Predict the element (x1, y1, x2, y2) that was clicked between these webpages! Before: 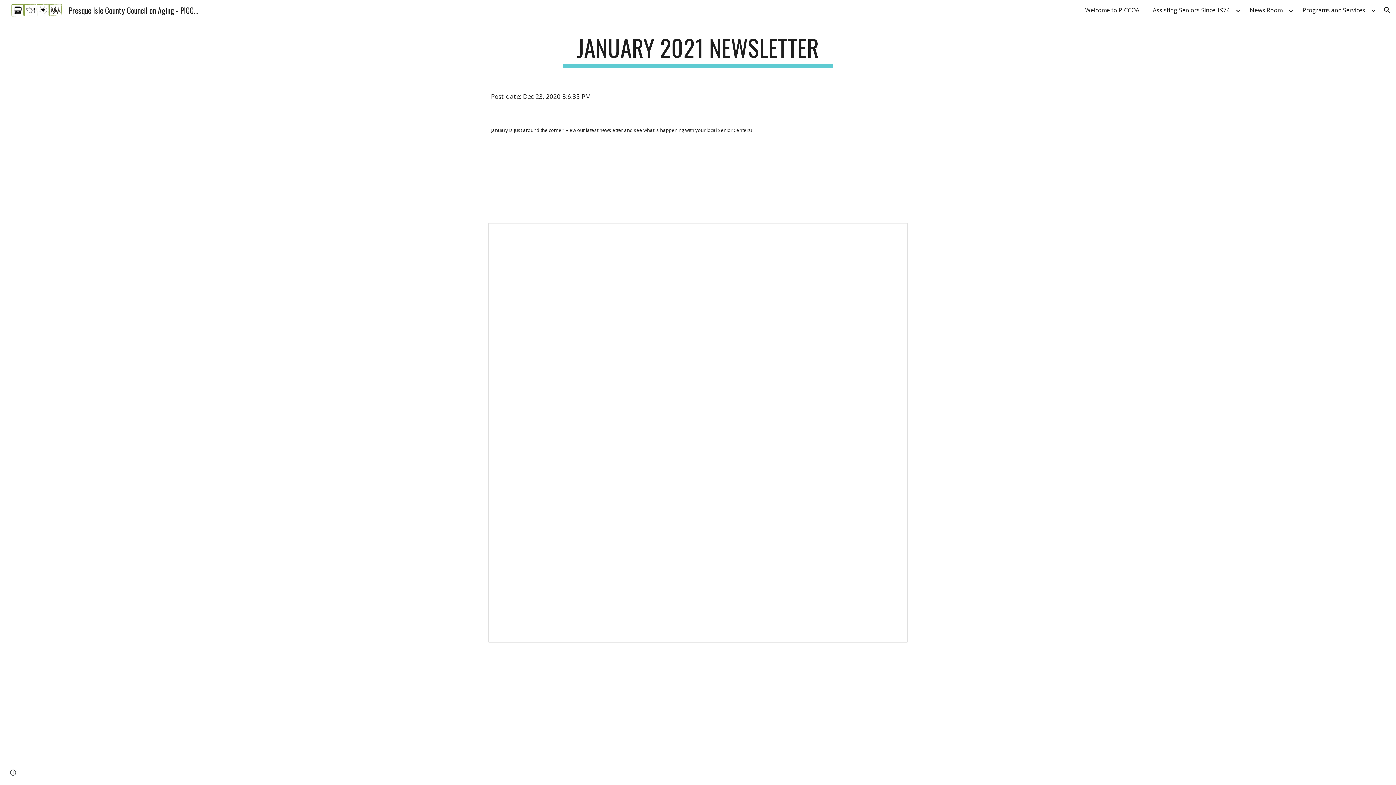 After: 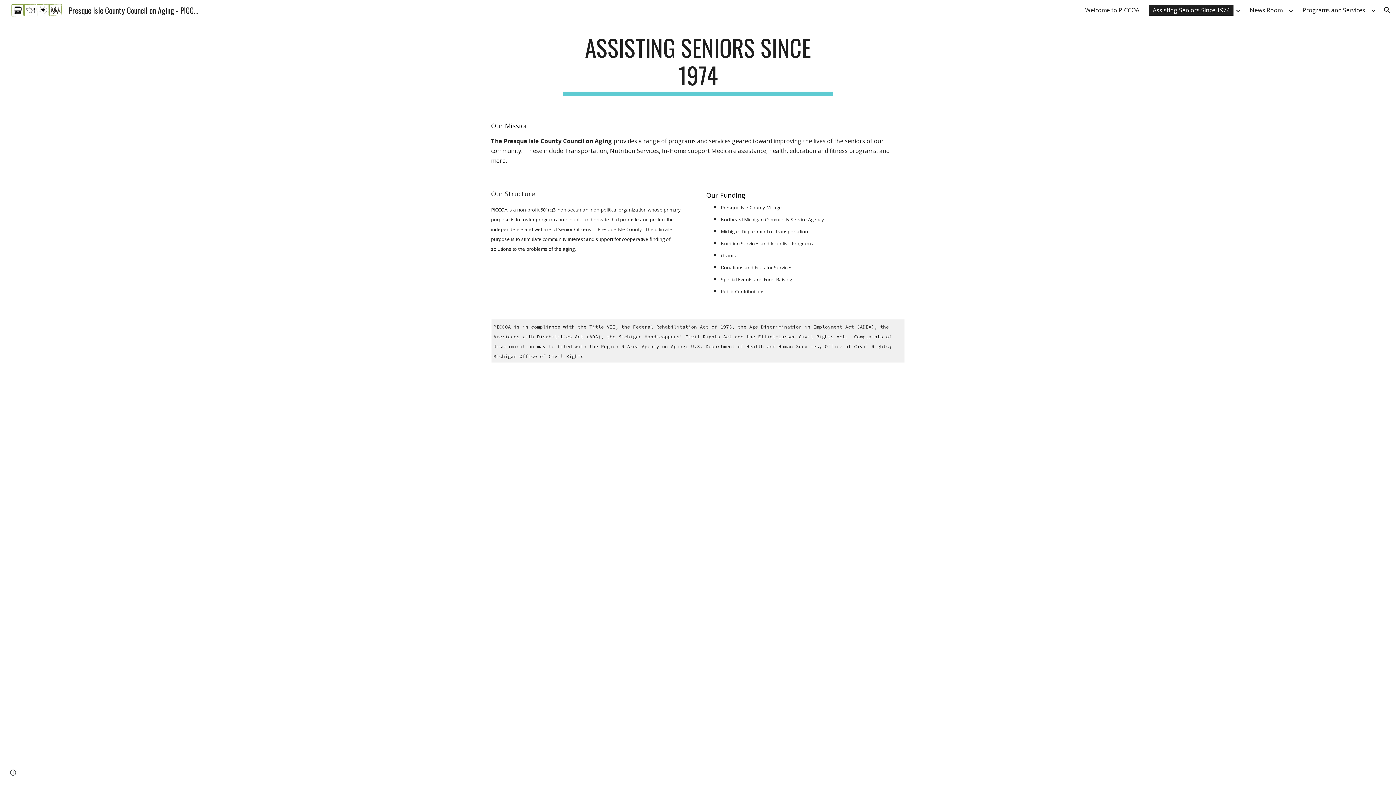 Action: label: Assisting Seniors Since 1974 bbox: (1149, 4, 1233, 15)